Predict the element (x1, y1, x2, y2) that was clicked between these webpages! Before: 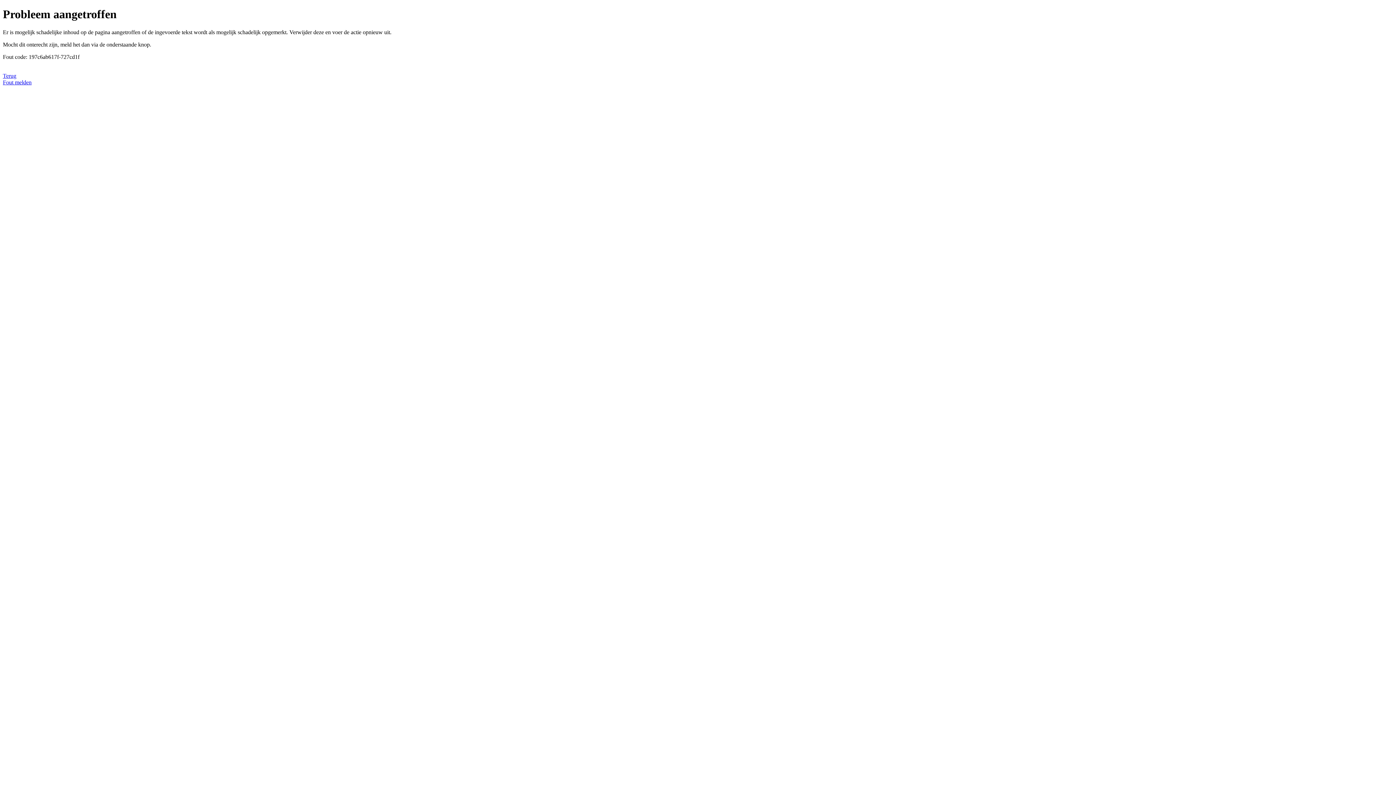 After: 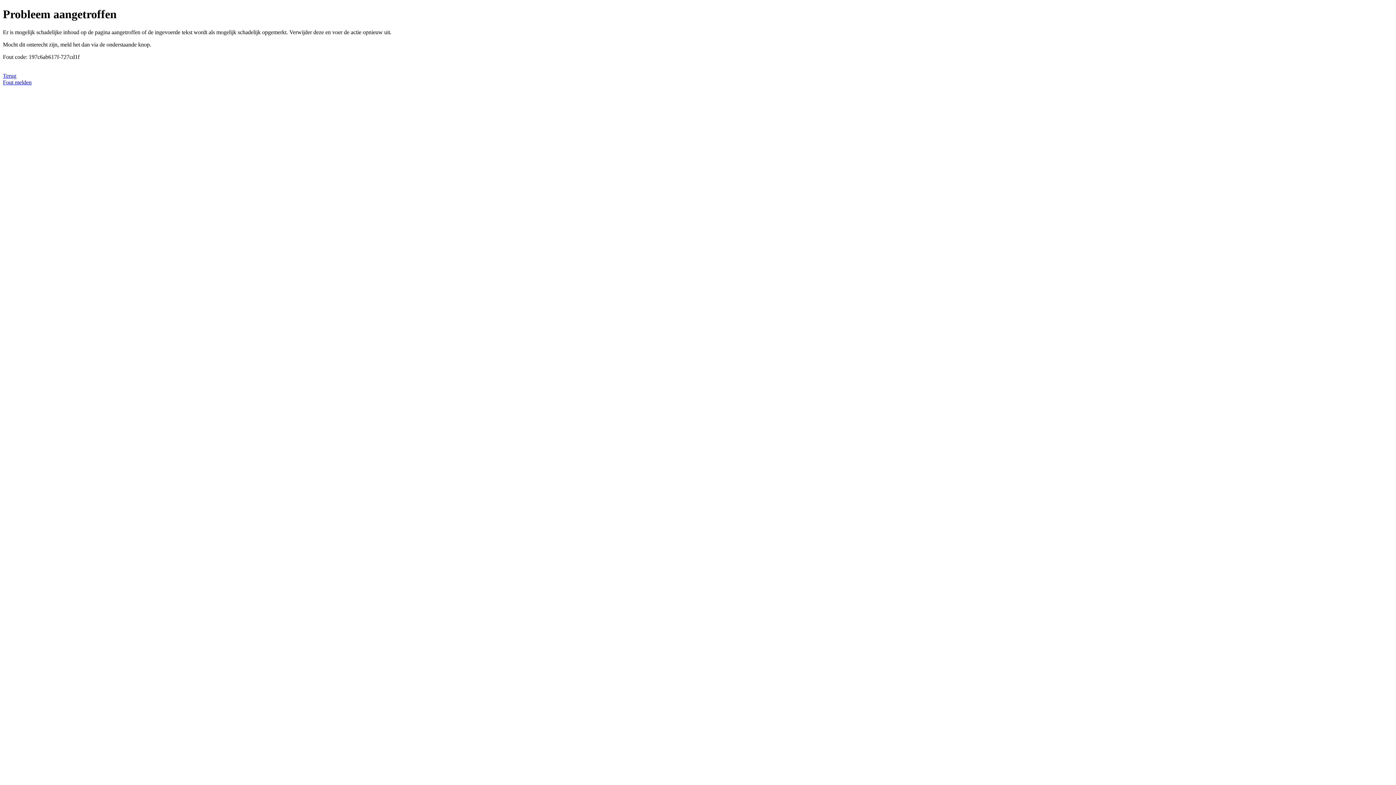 Action: label: Fout melden bbox: (2, 79, 31, 85)